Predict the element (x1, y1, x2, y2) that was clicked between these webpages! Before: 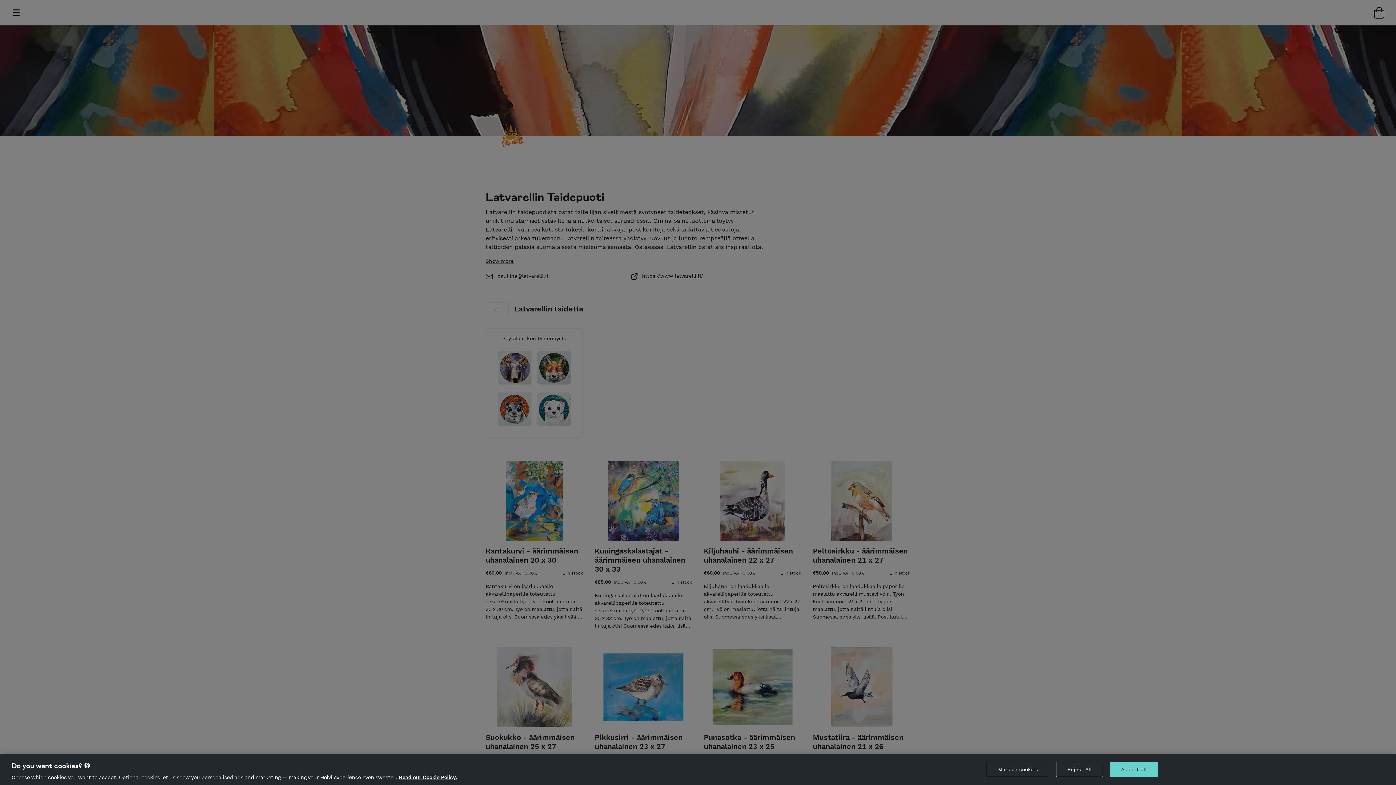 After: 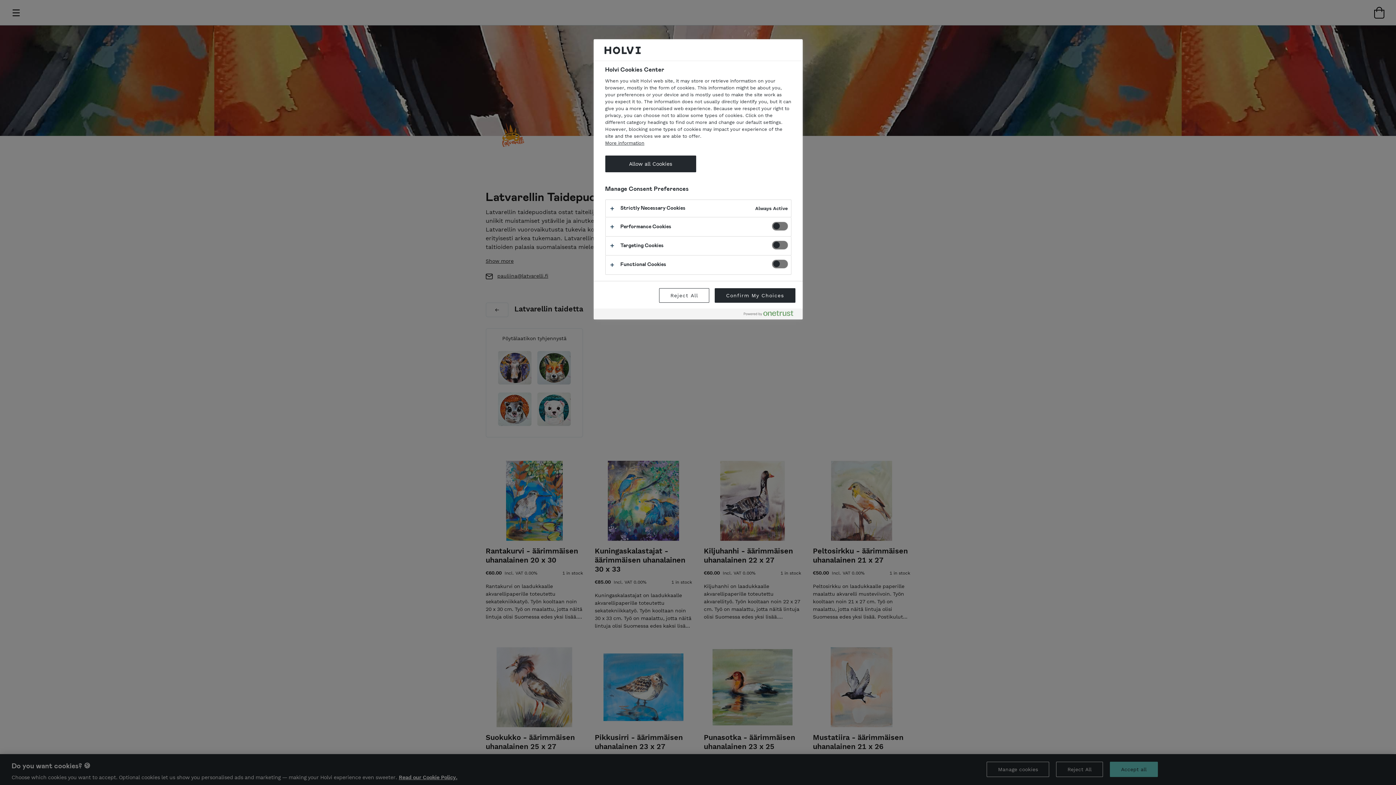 Action: bbox: (987, 762, 1049, 777) label: Manage cookies